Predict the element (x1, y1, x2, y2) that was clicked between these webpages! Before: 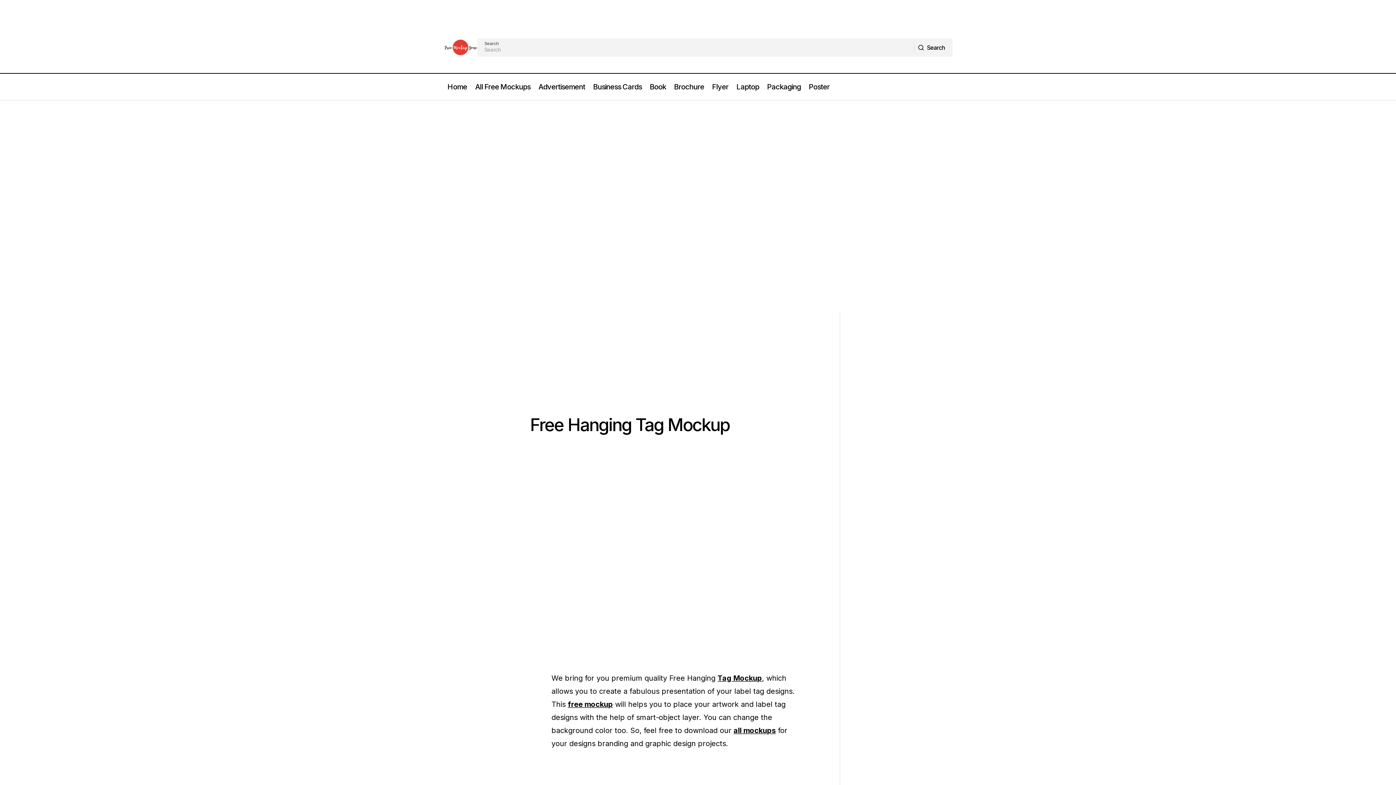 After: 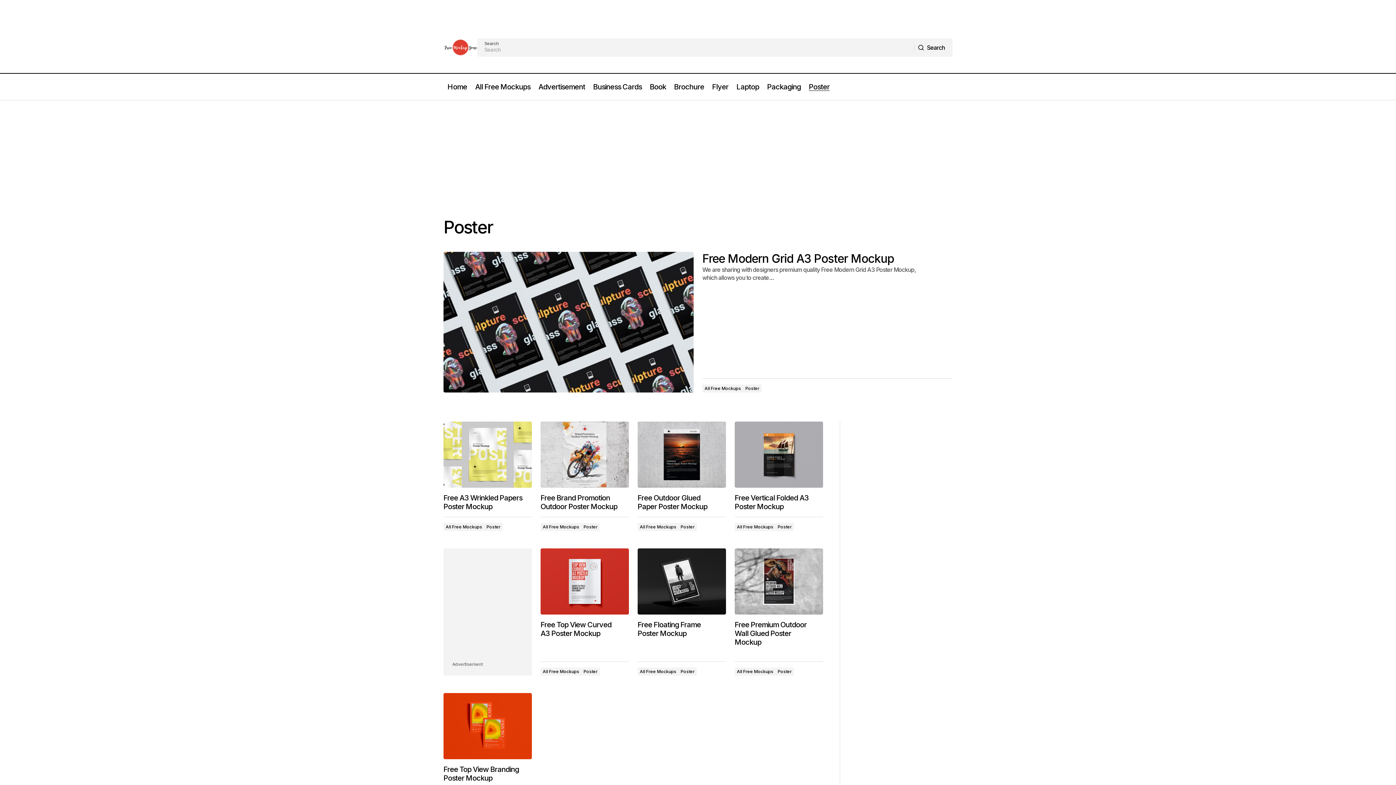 Action: label: Poster bbox: (805, 73, 833, 100)